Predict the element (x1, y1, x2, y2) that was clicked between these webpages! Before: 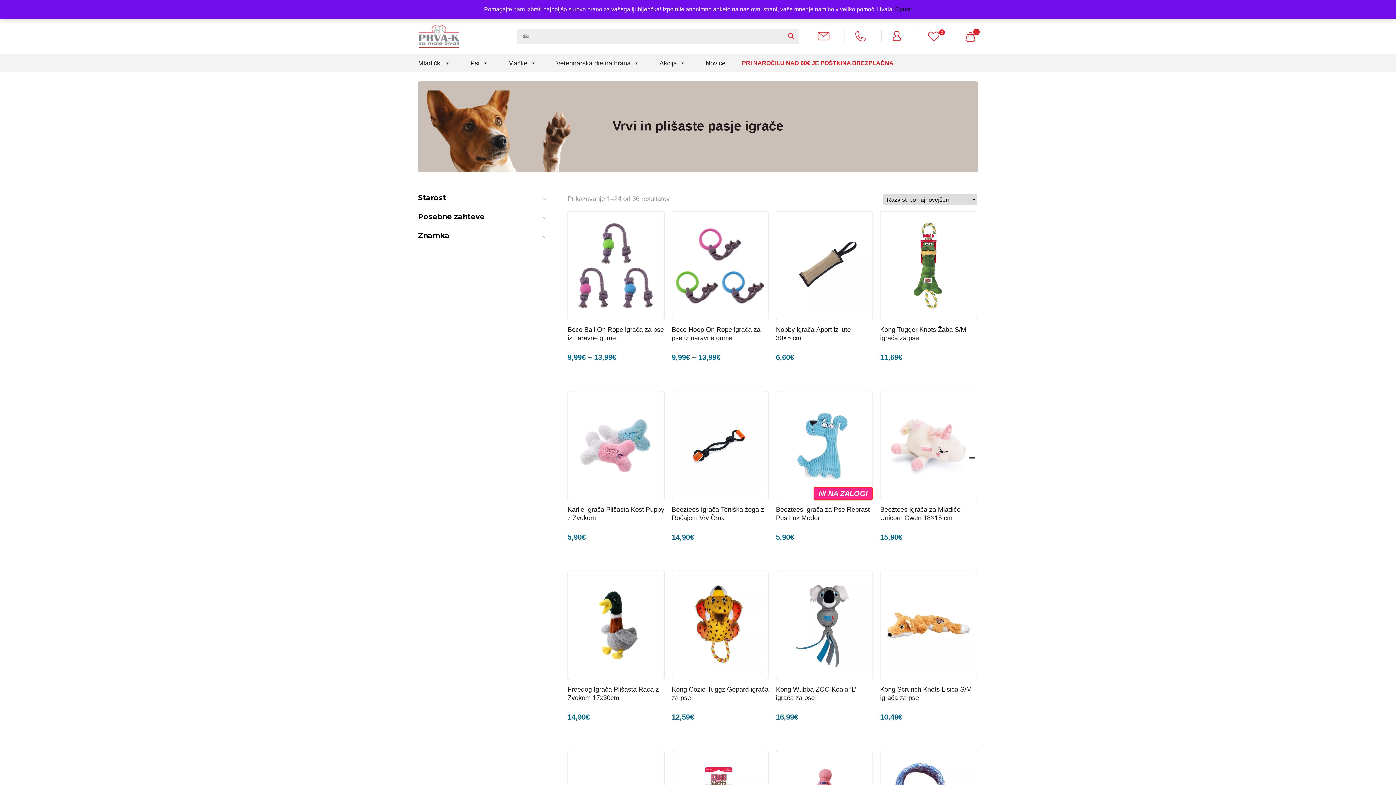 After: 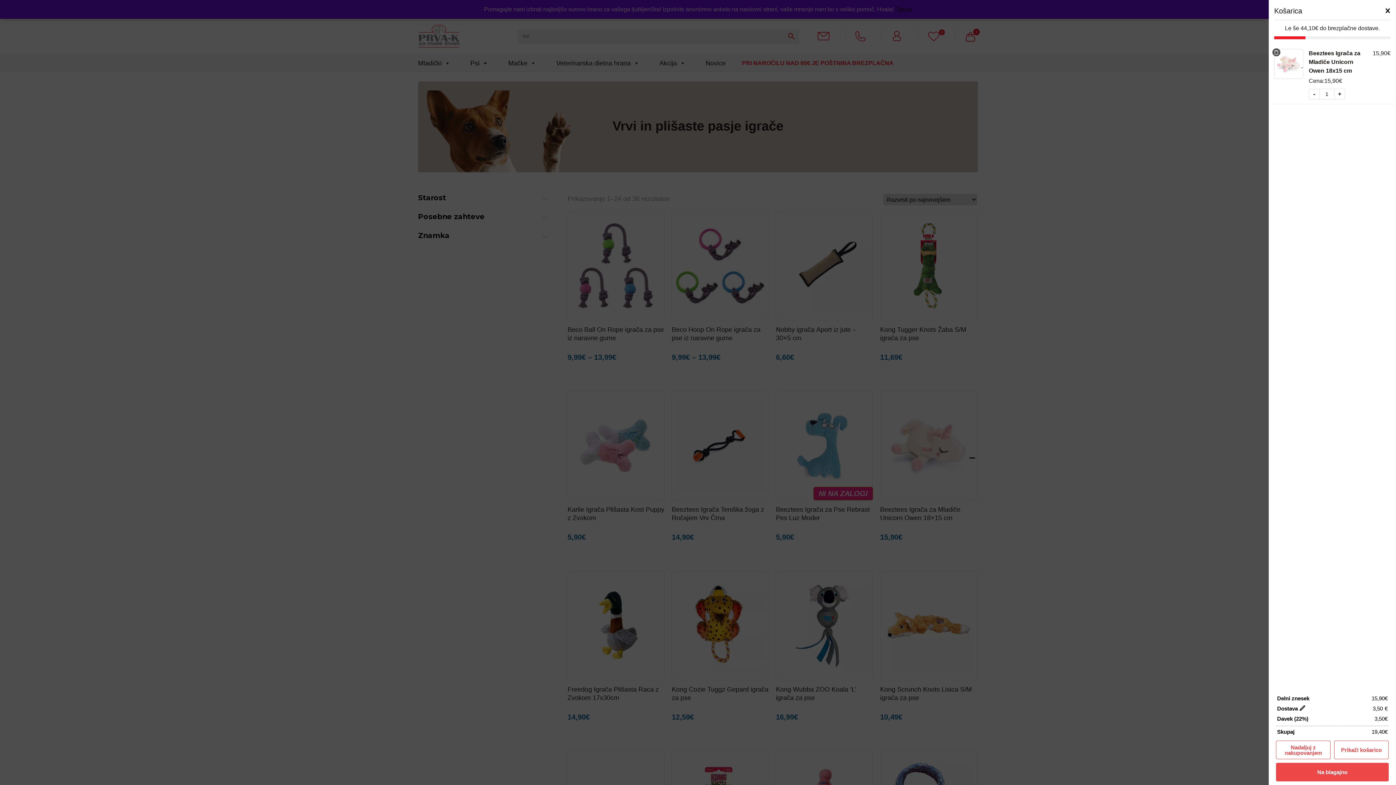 Action: label: Dodaj v košarico: “Beeztees Igrača za Mladiče Unicorn Owen 18x15 cm” bbox: (928, 500, 977, 519)